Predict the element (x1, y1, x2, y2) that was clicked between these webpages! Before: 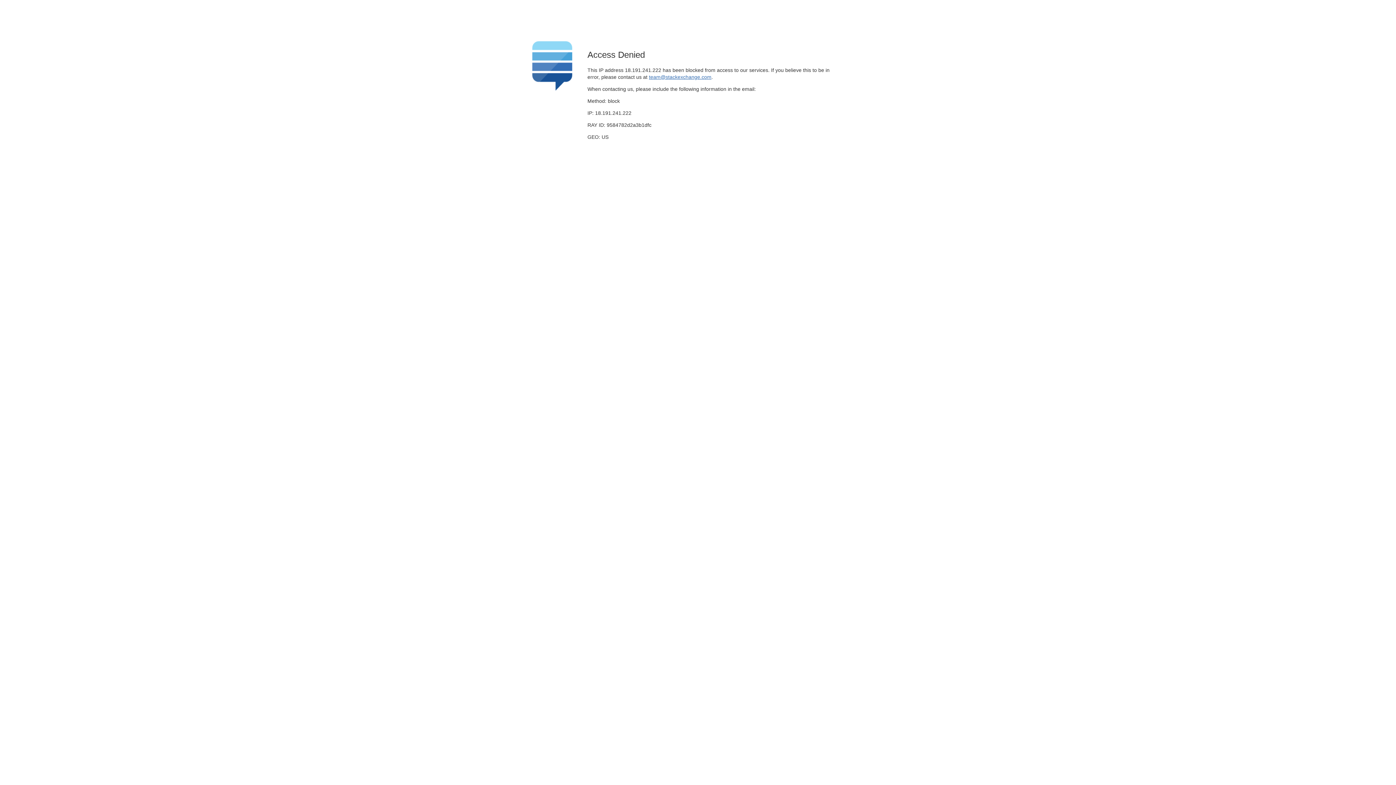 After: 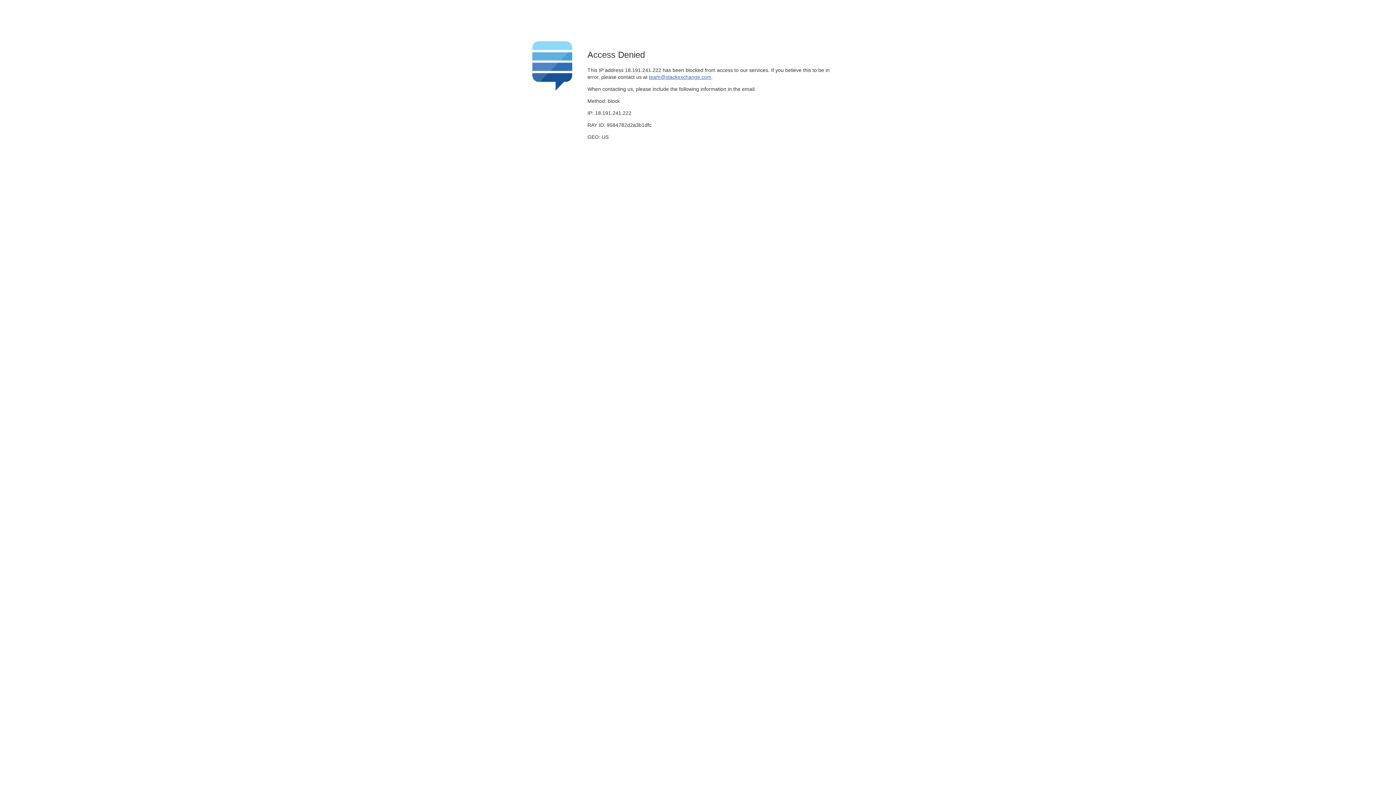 Action: label: team@stackexchange.com bbox: (649, 74, 711, 79)